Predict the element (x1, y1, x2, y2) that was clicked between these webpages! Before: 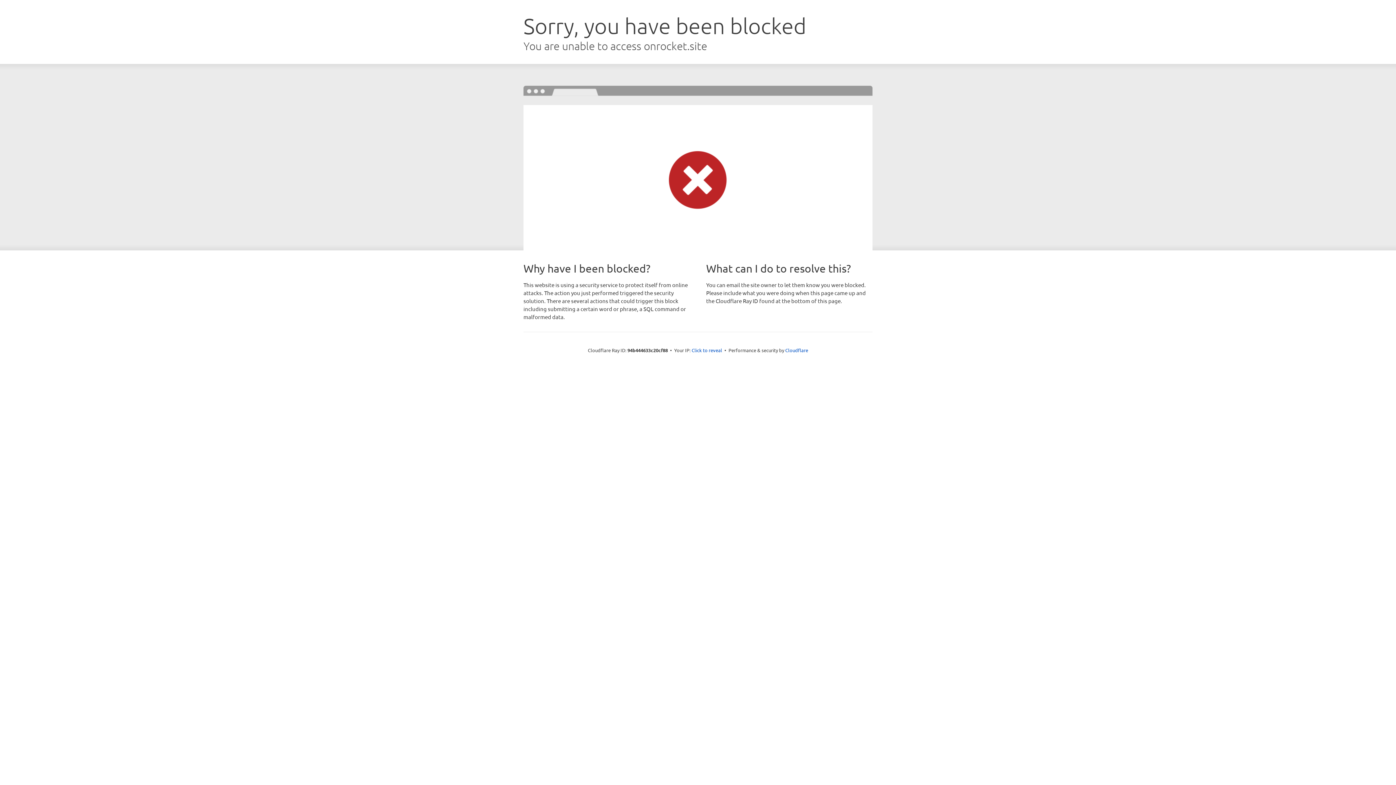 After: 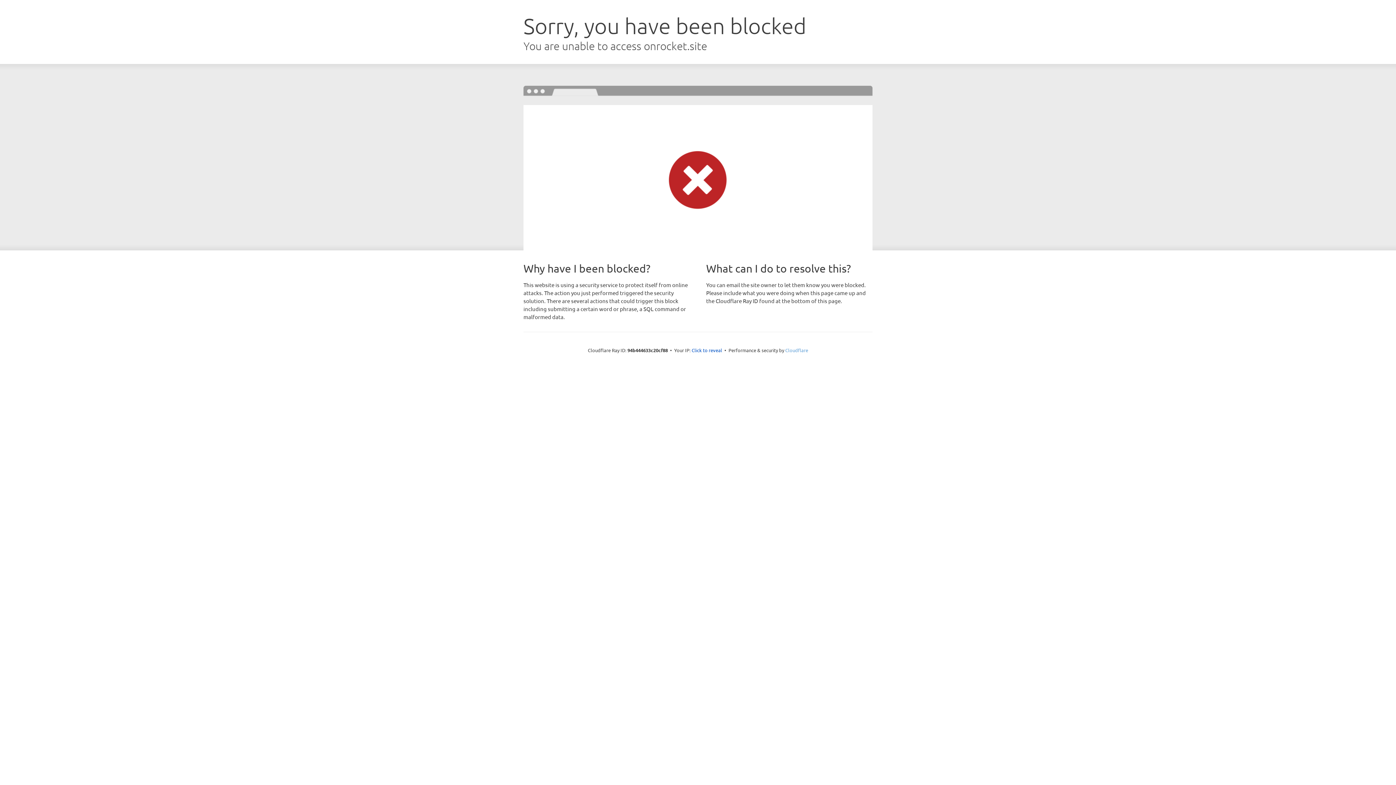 Action: bbox: (785, 347, 808, 353) label: Cloudflare